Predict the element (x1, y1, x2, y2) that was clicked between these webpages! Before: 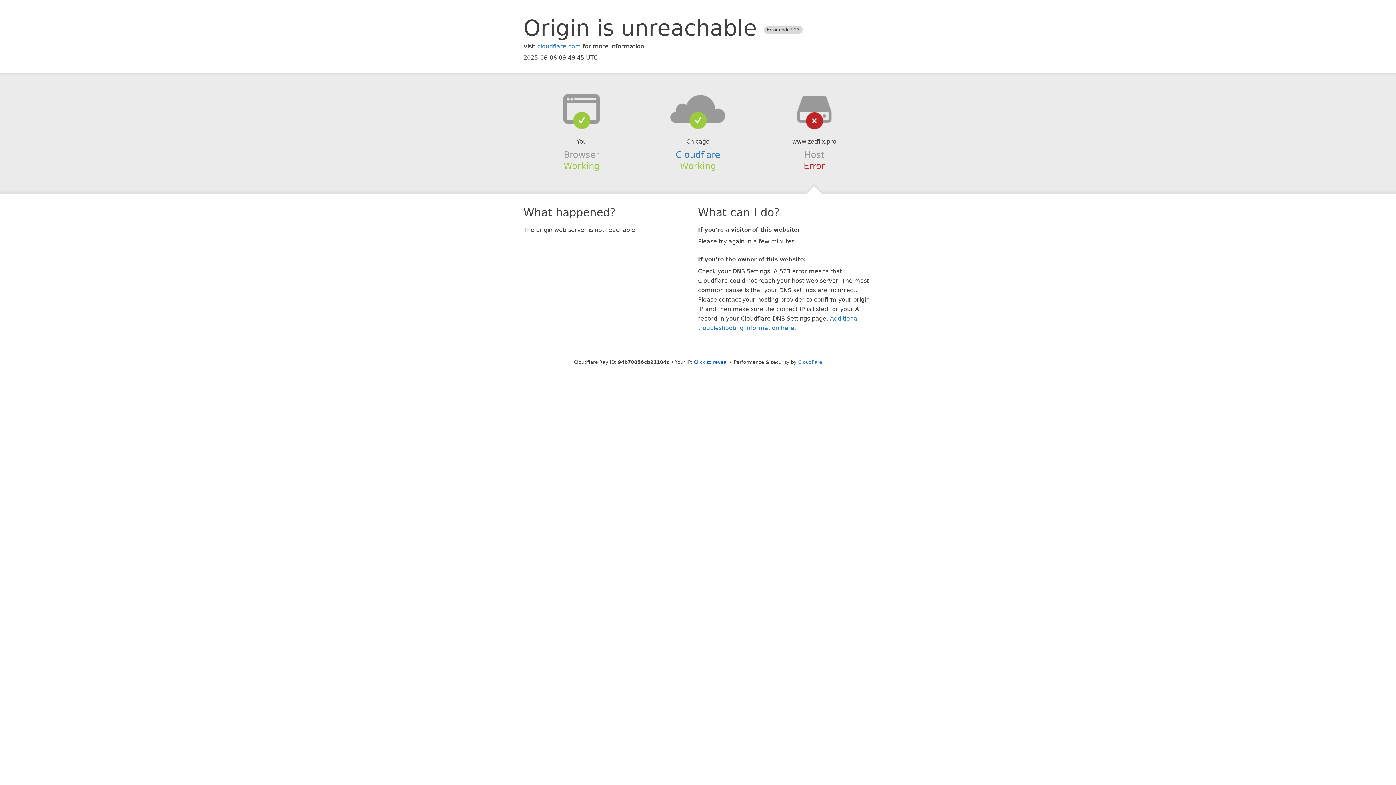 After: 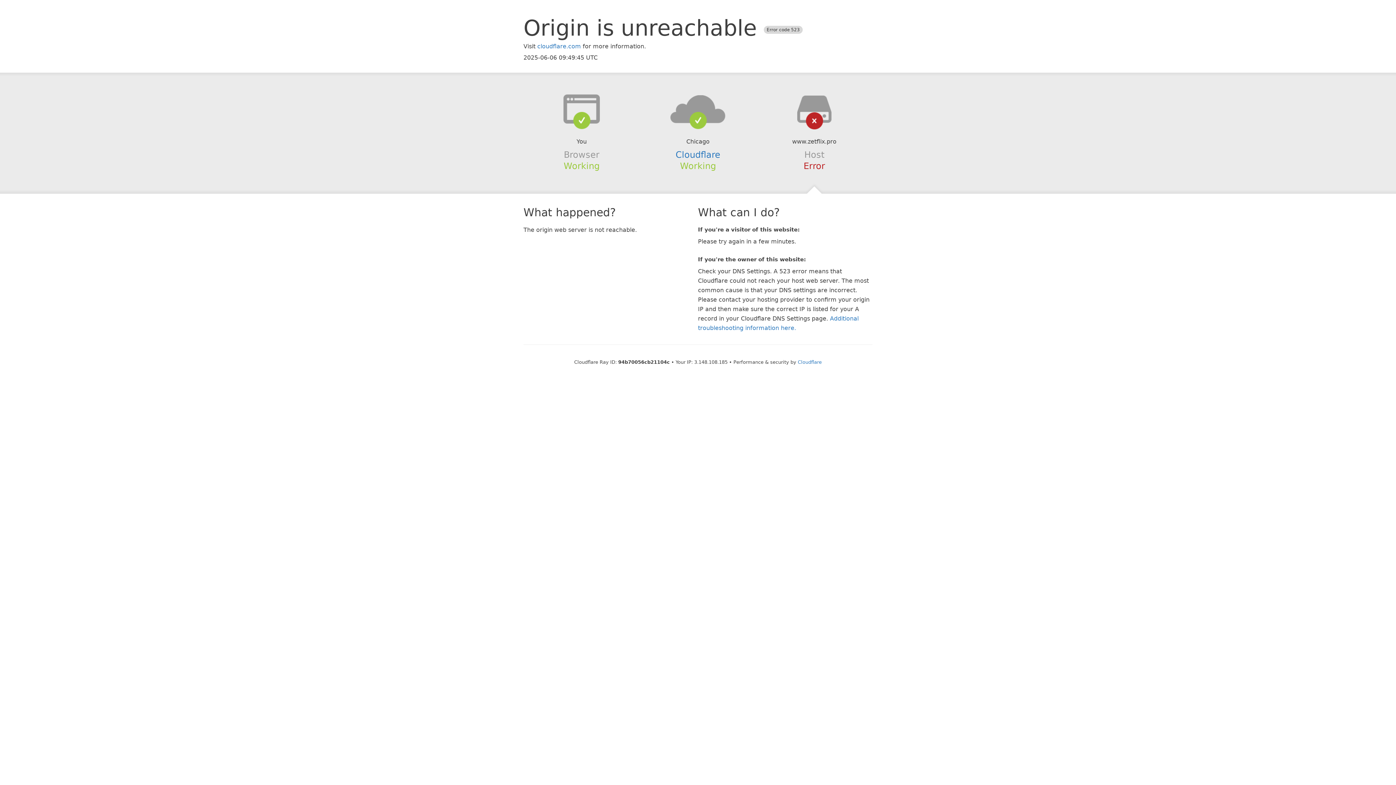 Action: label: Click to reveal bbox: (694, 359, 728, 364)